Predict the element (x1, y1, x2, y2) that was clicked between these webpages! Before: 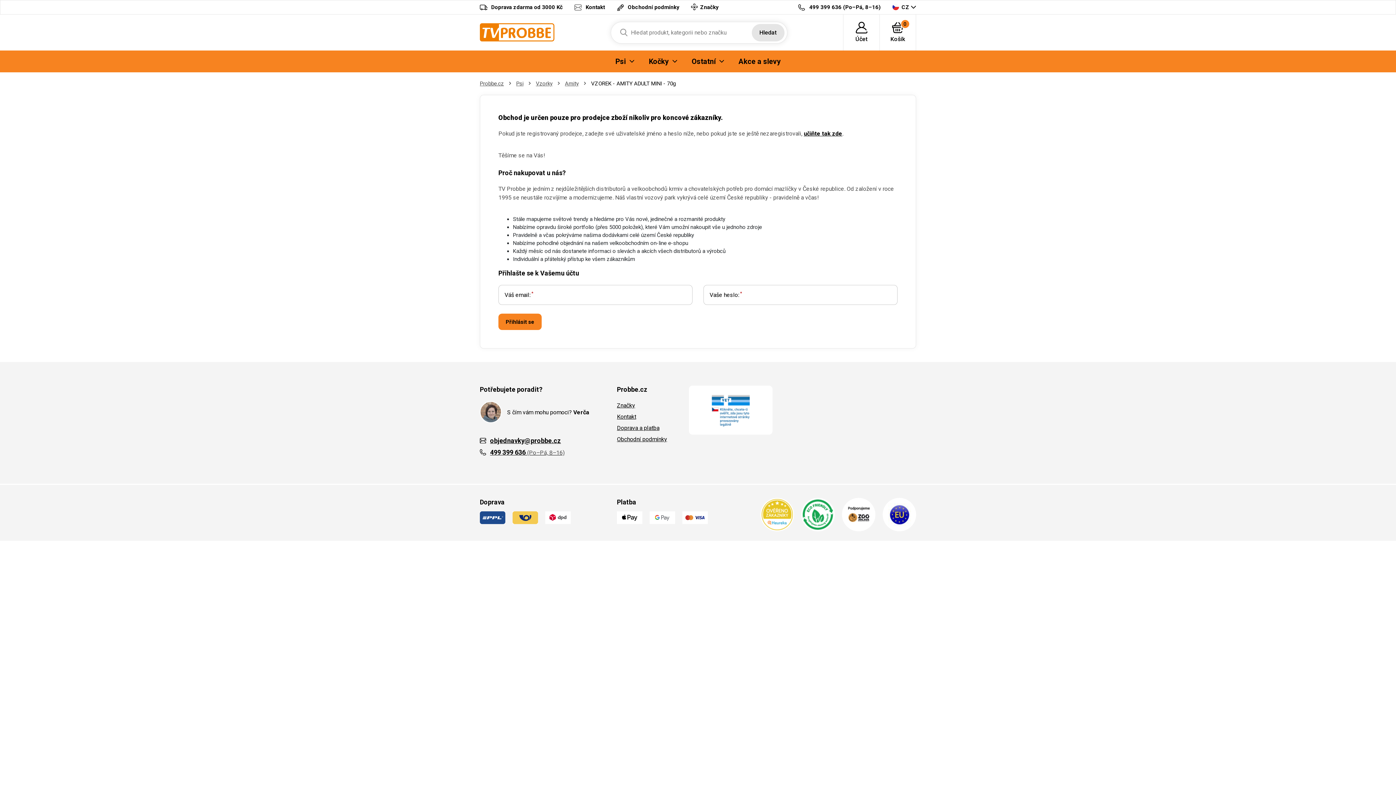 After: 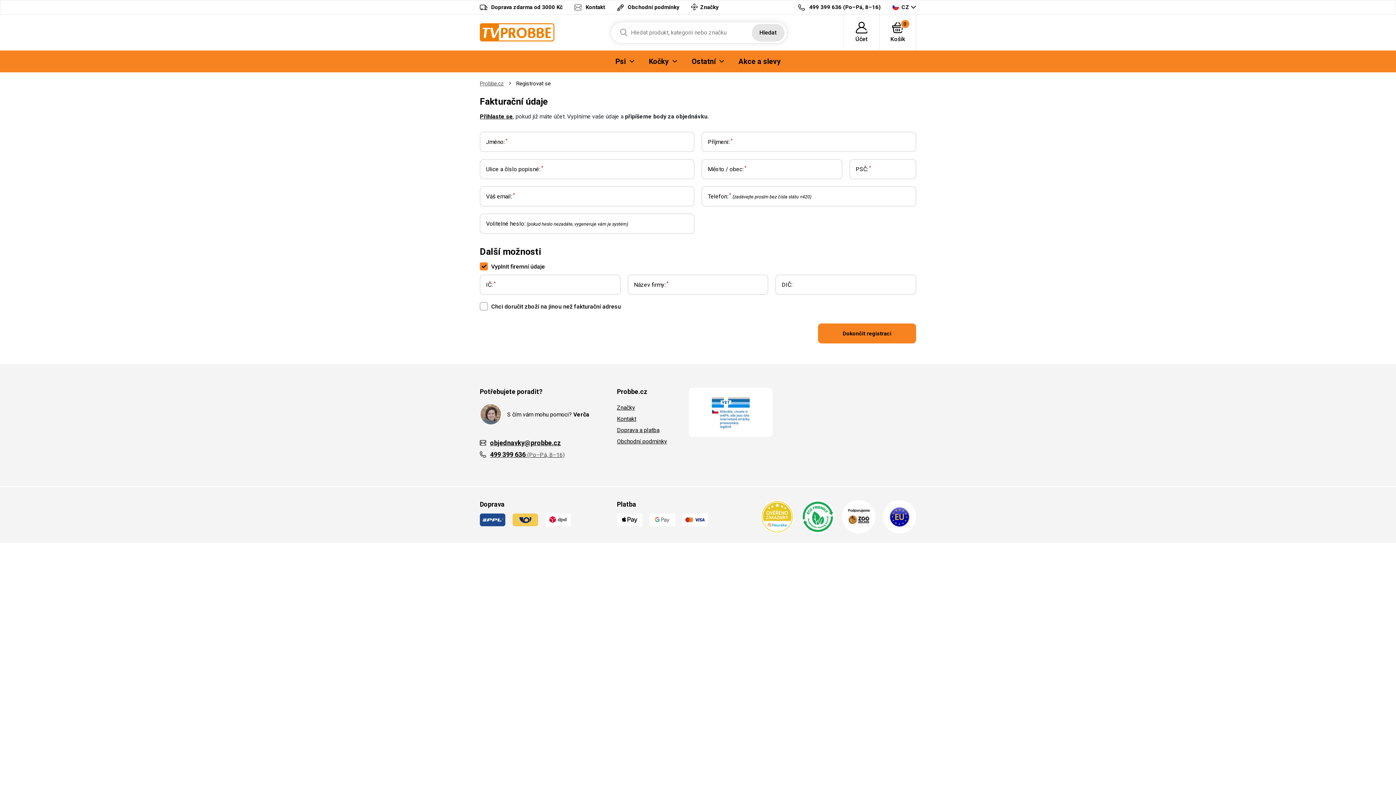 Action: label: učiňte tak zde bbox: (804, 130, 842, 137)